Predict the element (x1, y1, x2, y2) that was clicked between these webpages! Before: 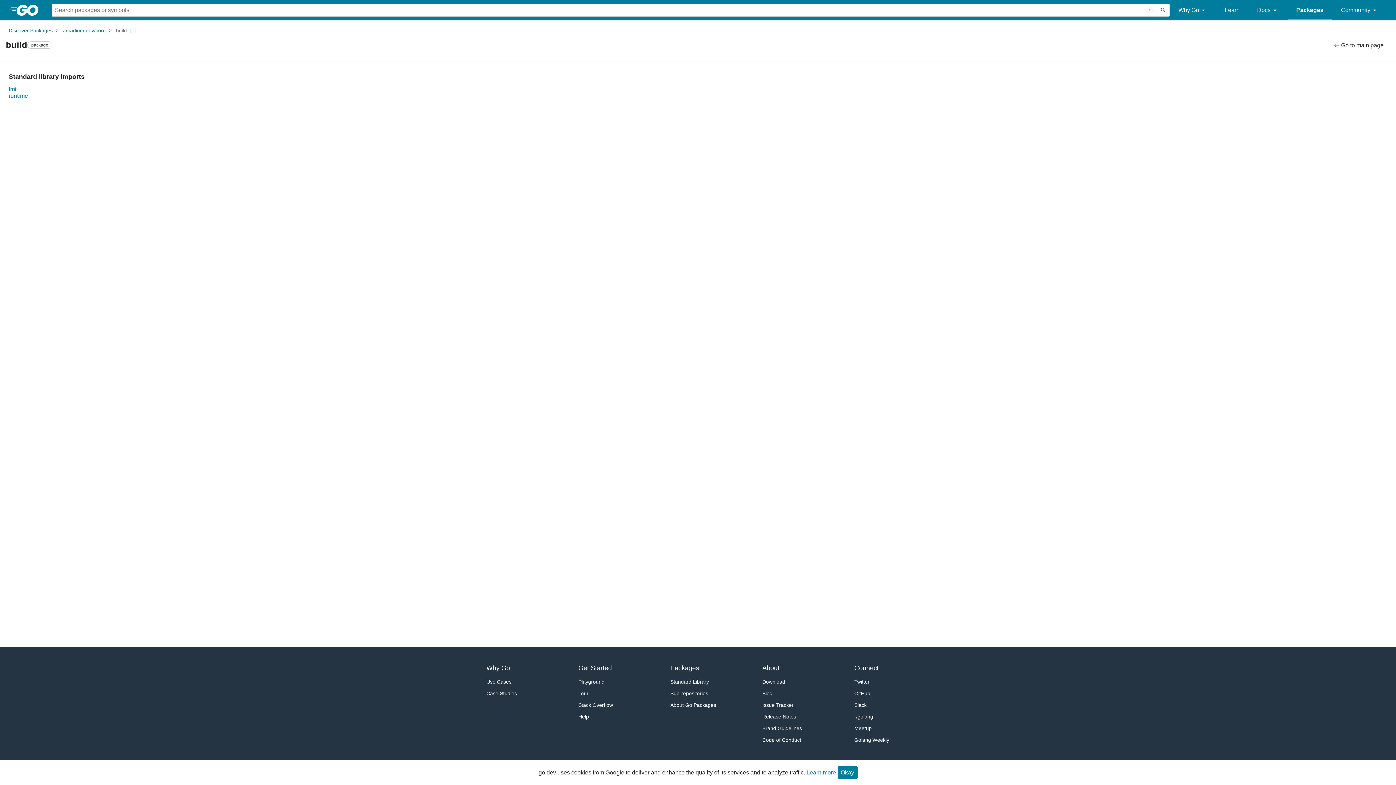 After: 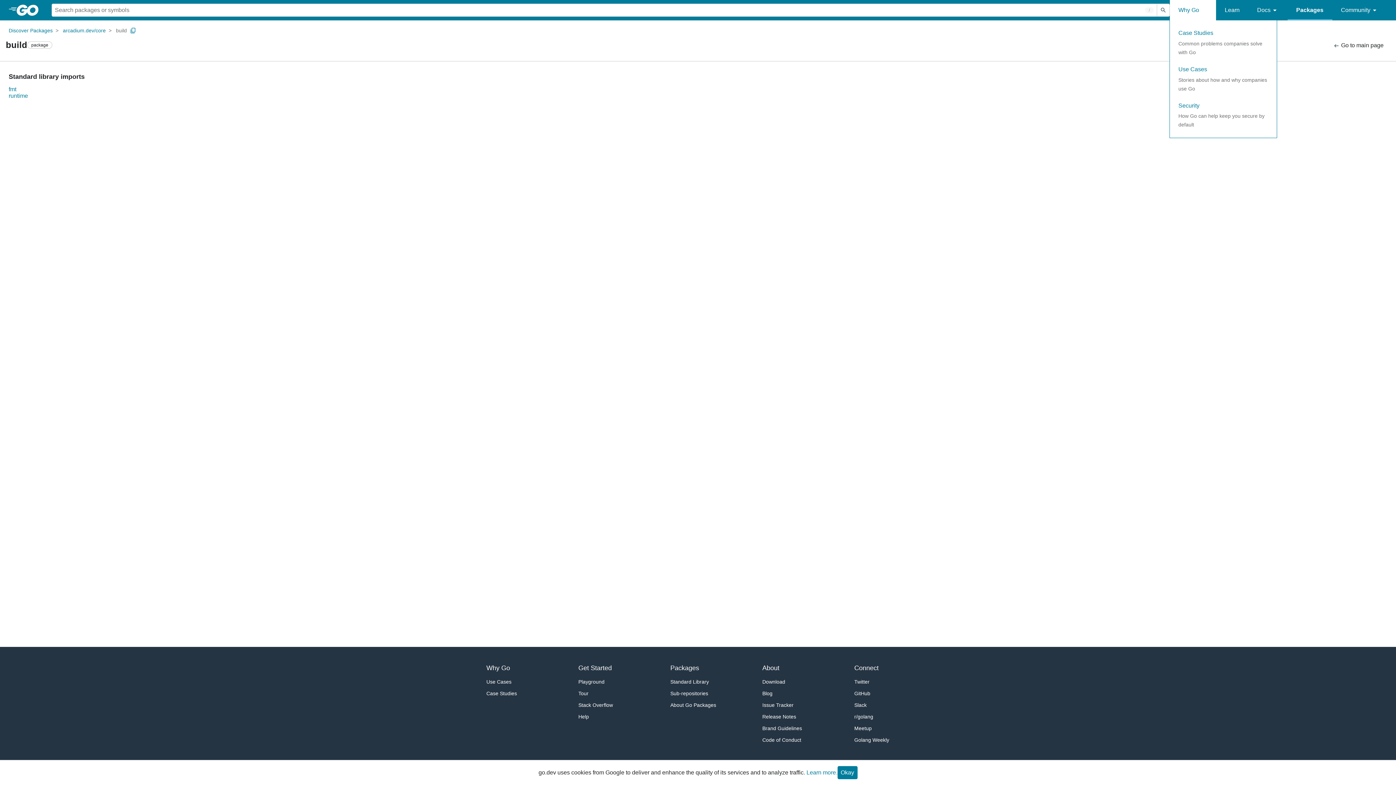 Action: bbox: (1170, 0, 1216, 20) label: Why Go